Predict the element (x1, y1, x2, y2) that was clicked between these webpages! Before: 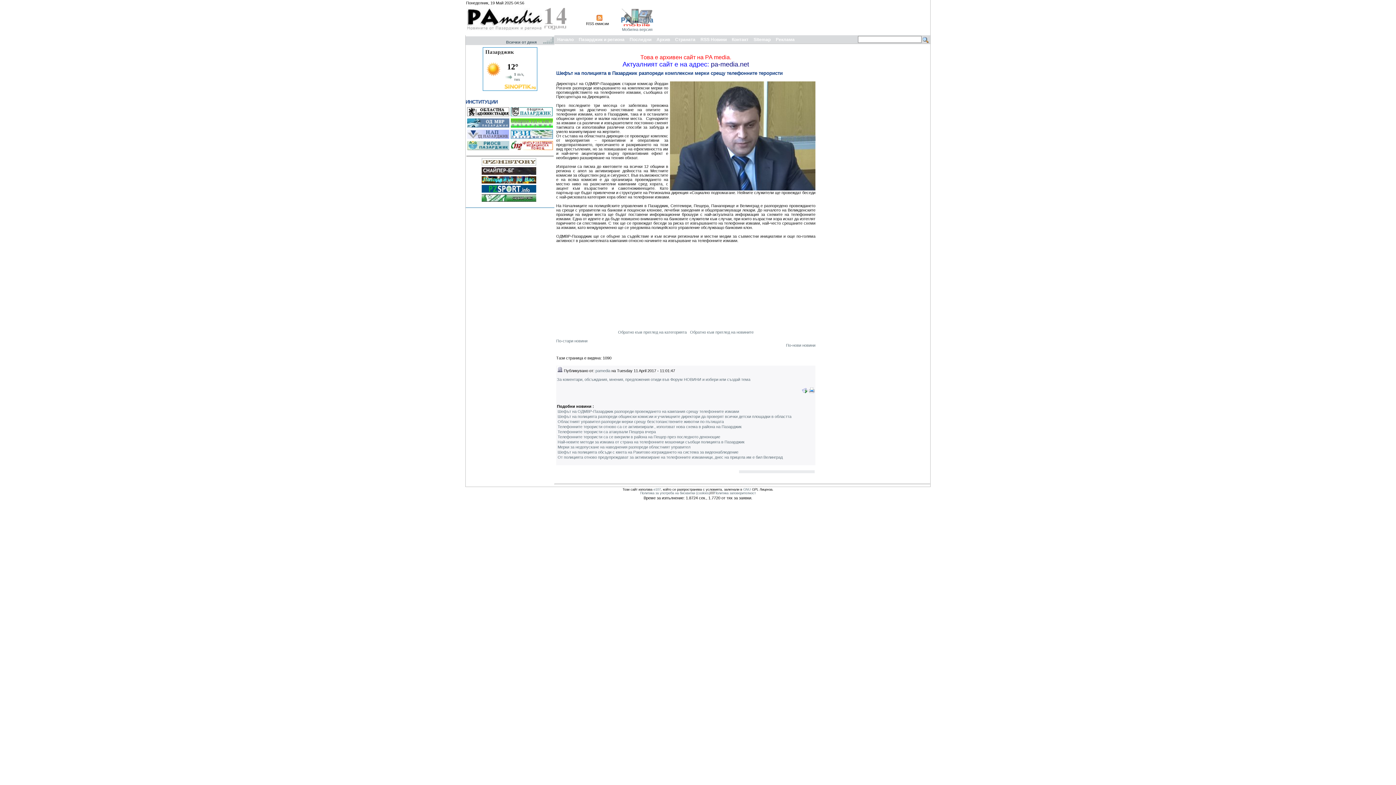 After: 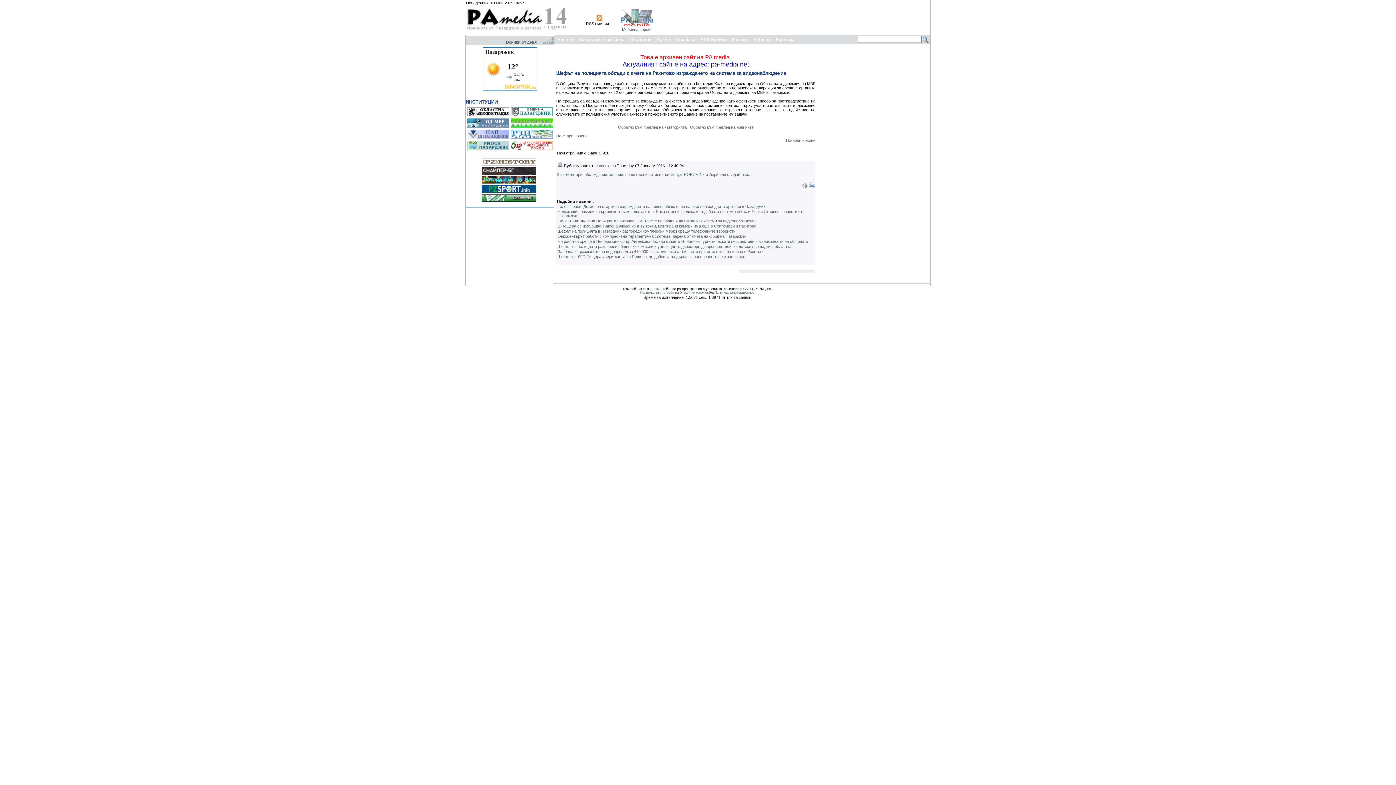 Action: bbox: (557, 450, 738, 454) label: Шефът на полицията обсъди с кмета на Ракитово изграждането на система за видеонаблюдение